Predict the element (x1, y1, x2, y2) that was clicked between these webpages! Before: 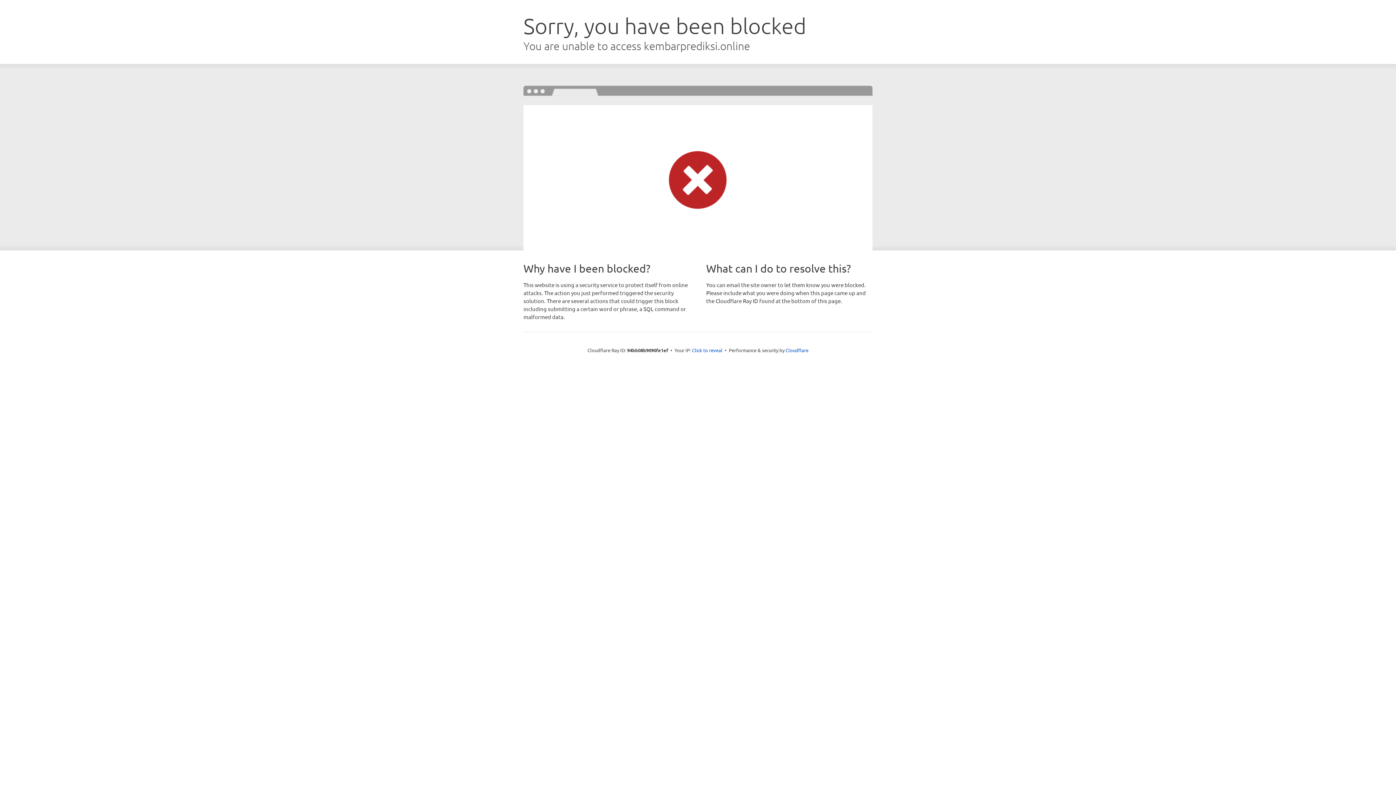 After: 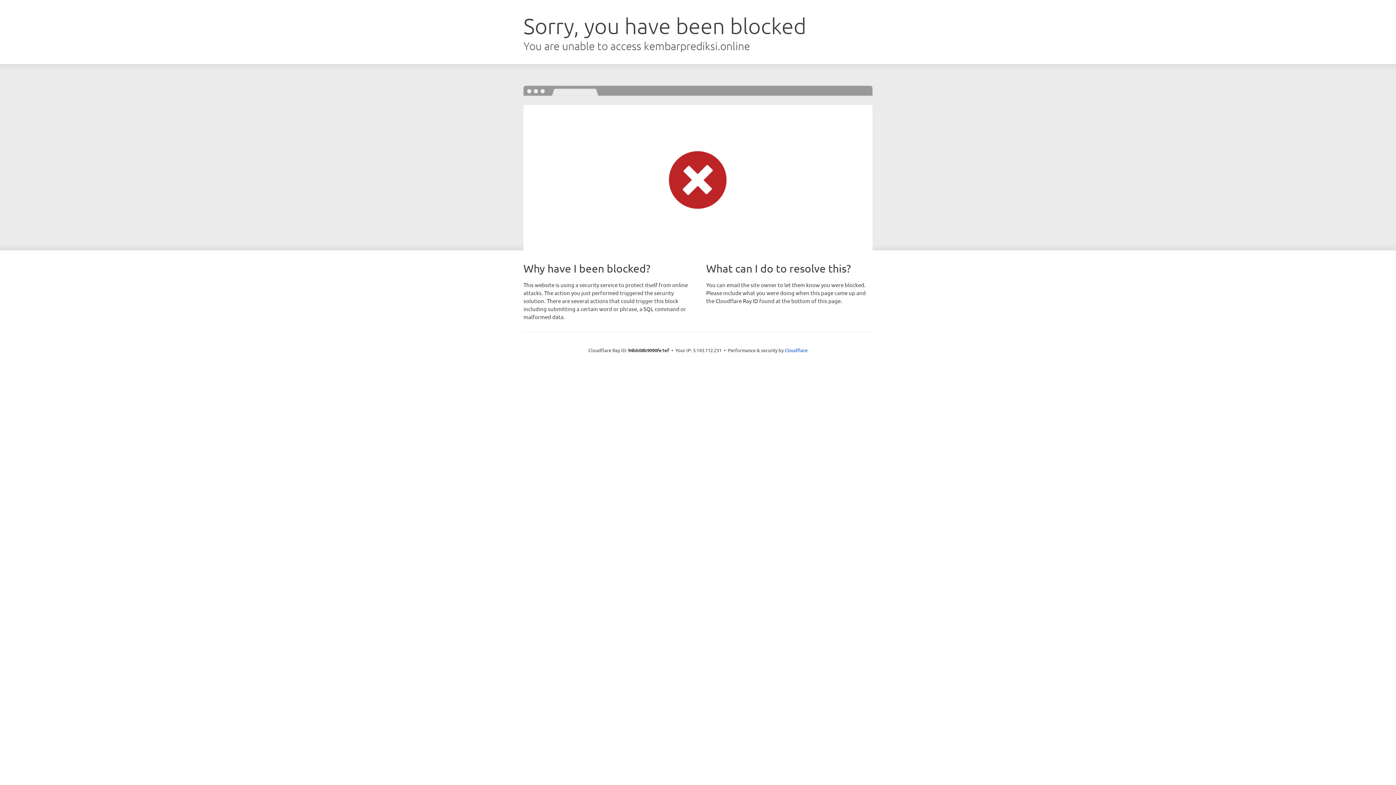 Action: bbox: (692, 346, 722, 353) label: Click to reveal